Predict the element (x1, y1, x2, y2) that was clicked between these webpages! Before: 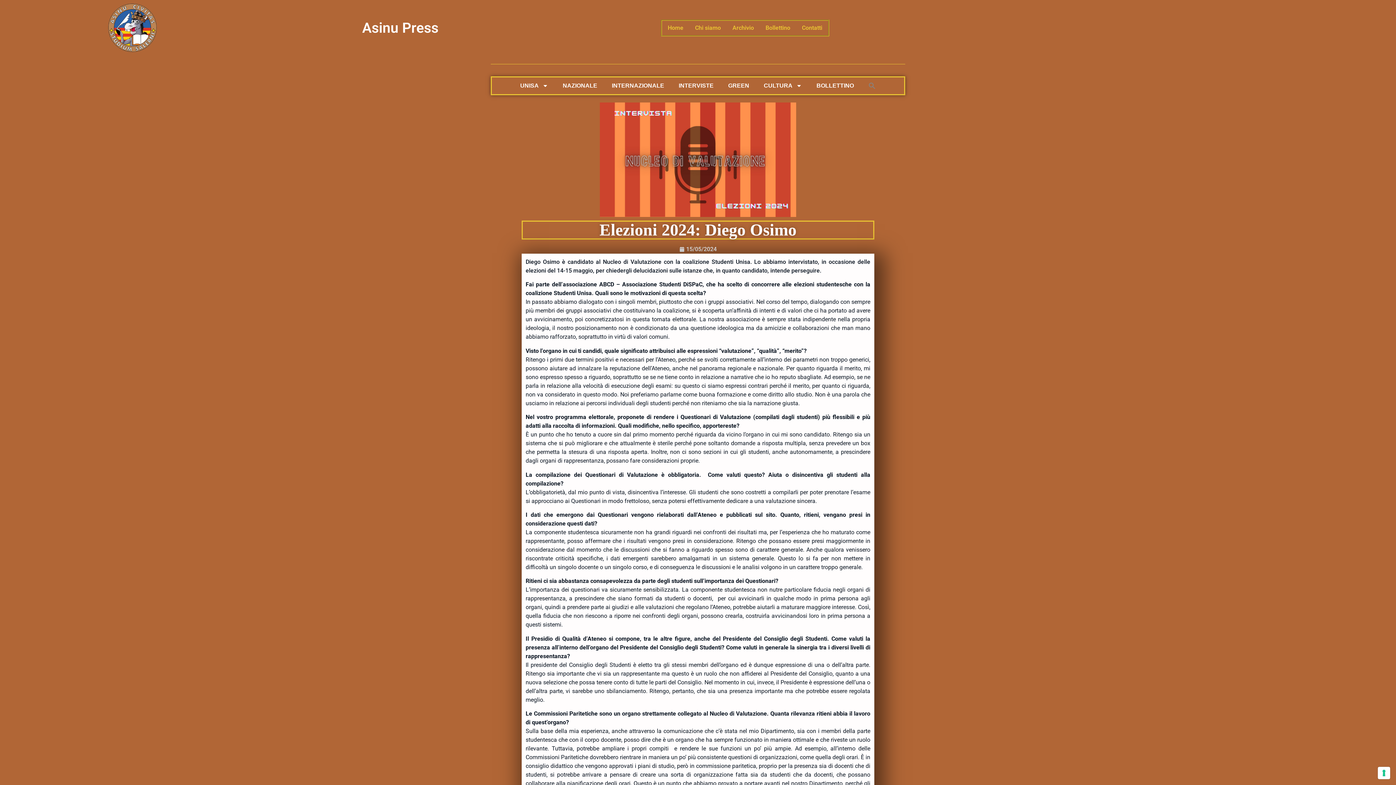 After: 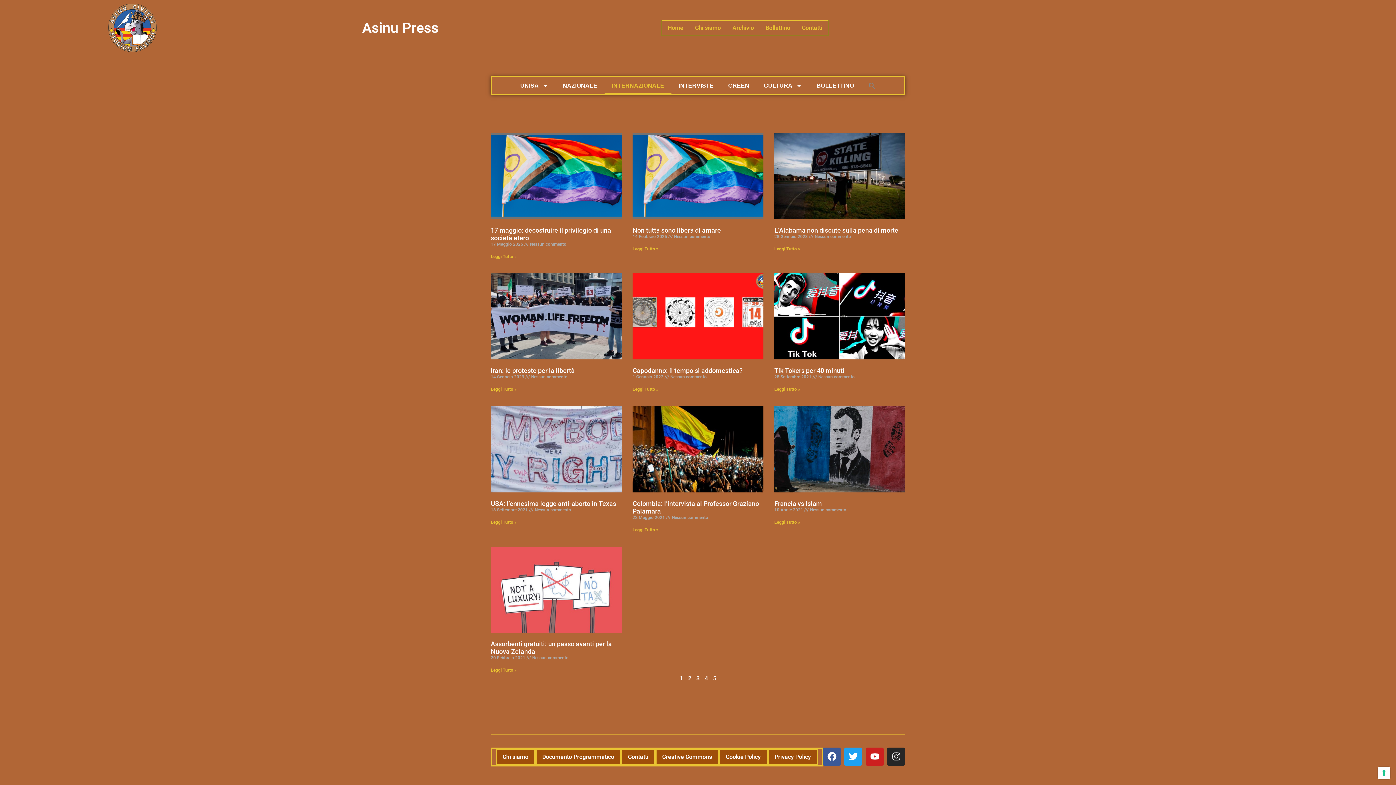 Action: label: INTERNAZIONALE bbox: (604, 77, 671, 94)